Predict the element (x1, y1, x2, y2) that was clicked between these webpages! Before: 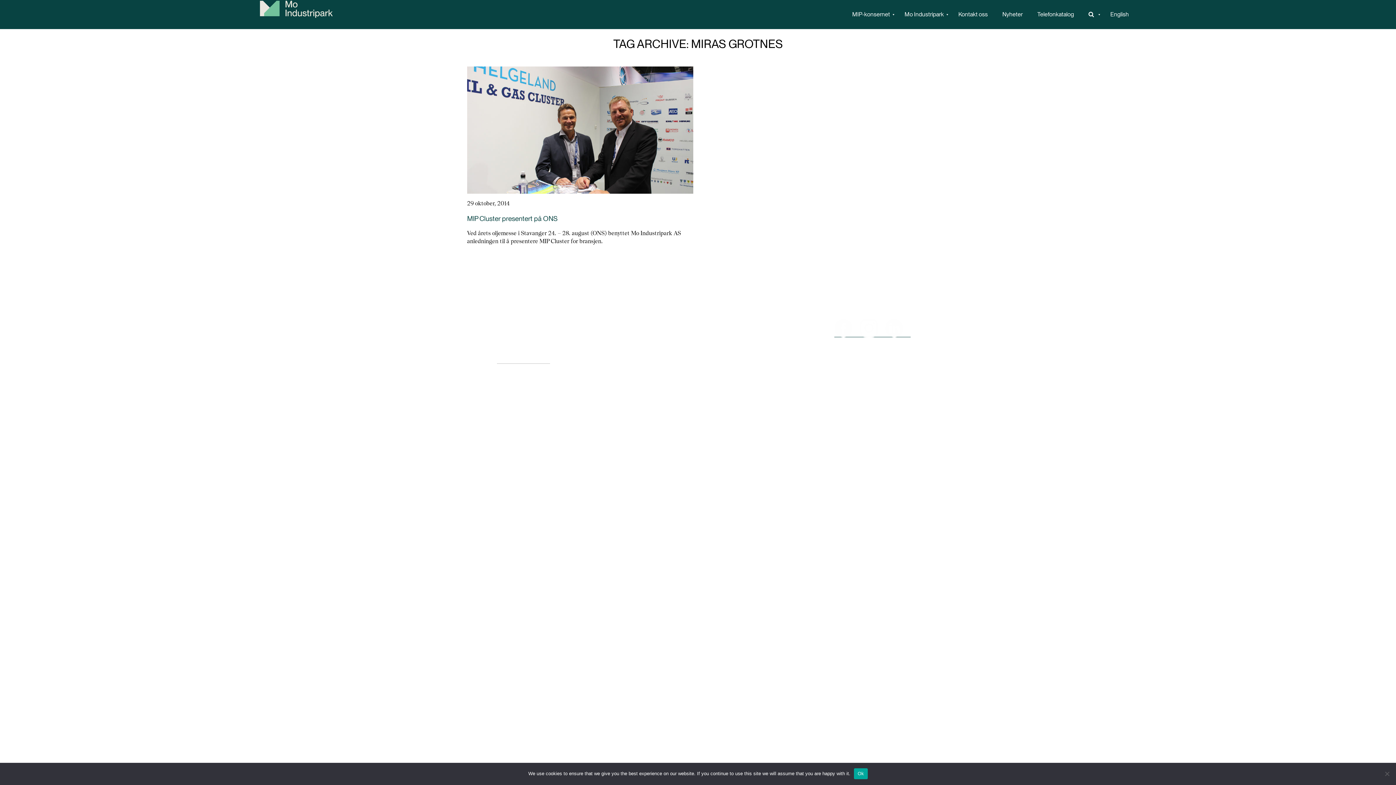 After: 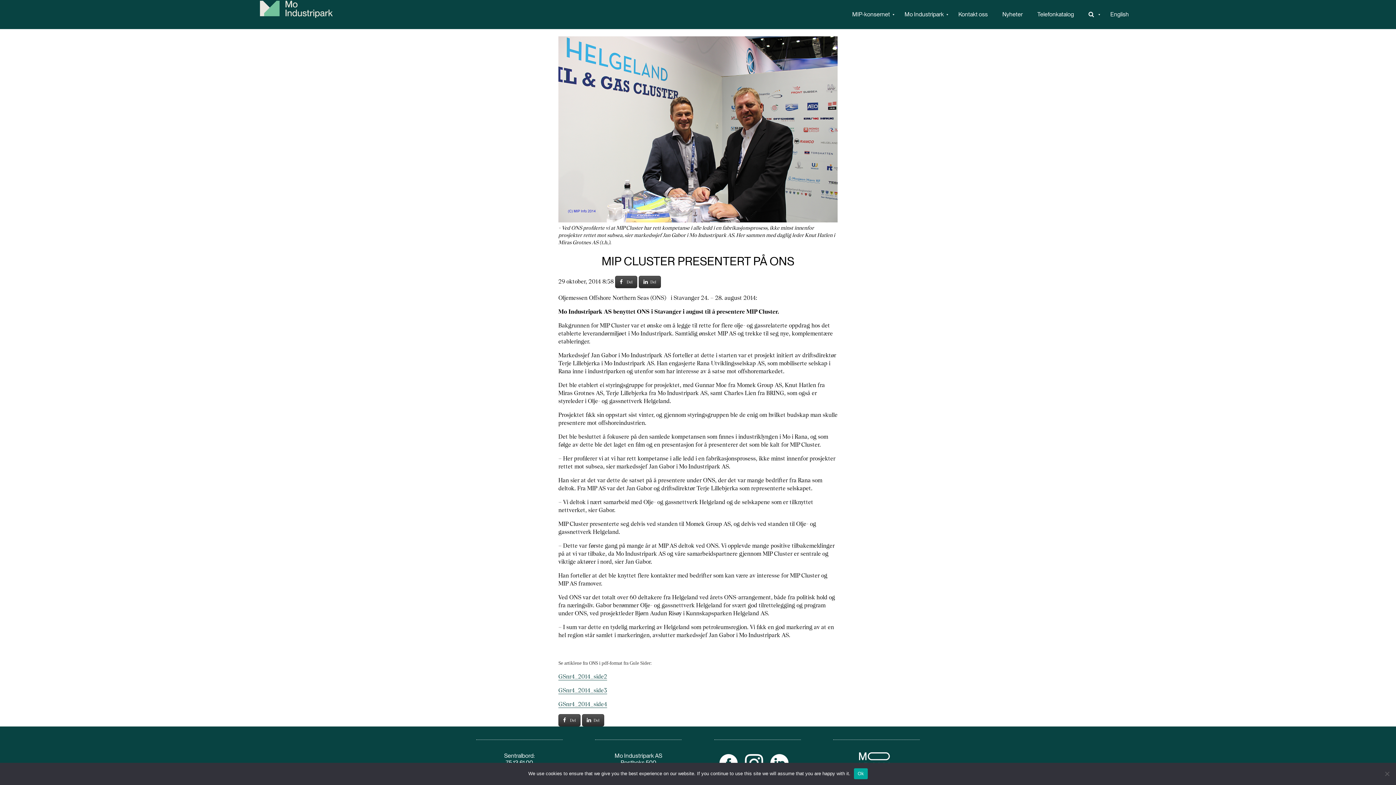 Action: bbox: (467, 214, 557, 222) label: MIP Cluster presentert på ONS